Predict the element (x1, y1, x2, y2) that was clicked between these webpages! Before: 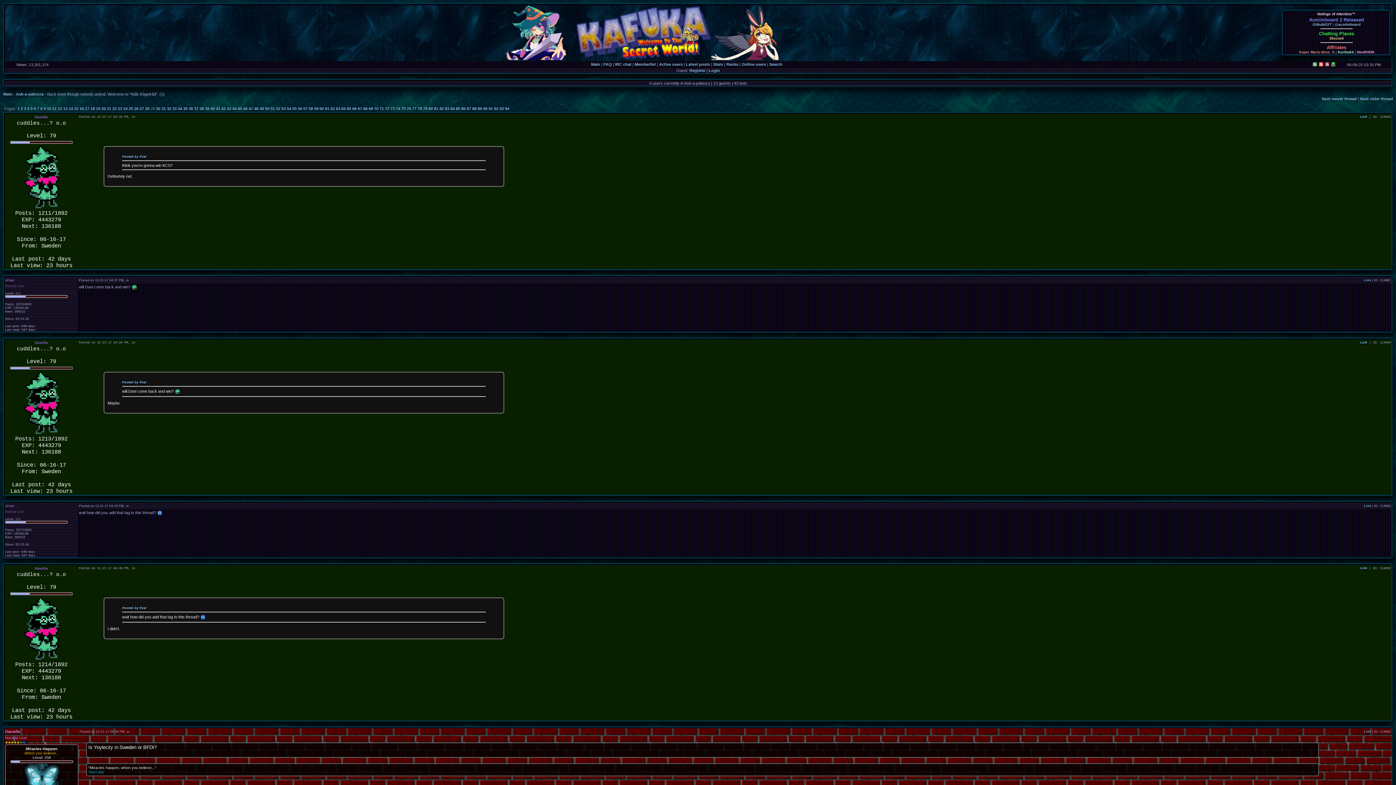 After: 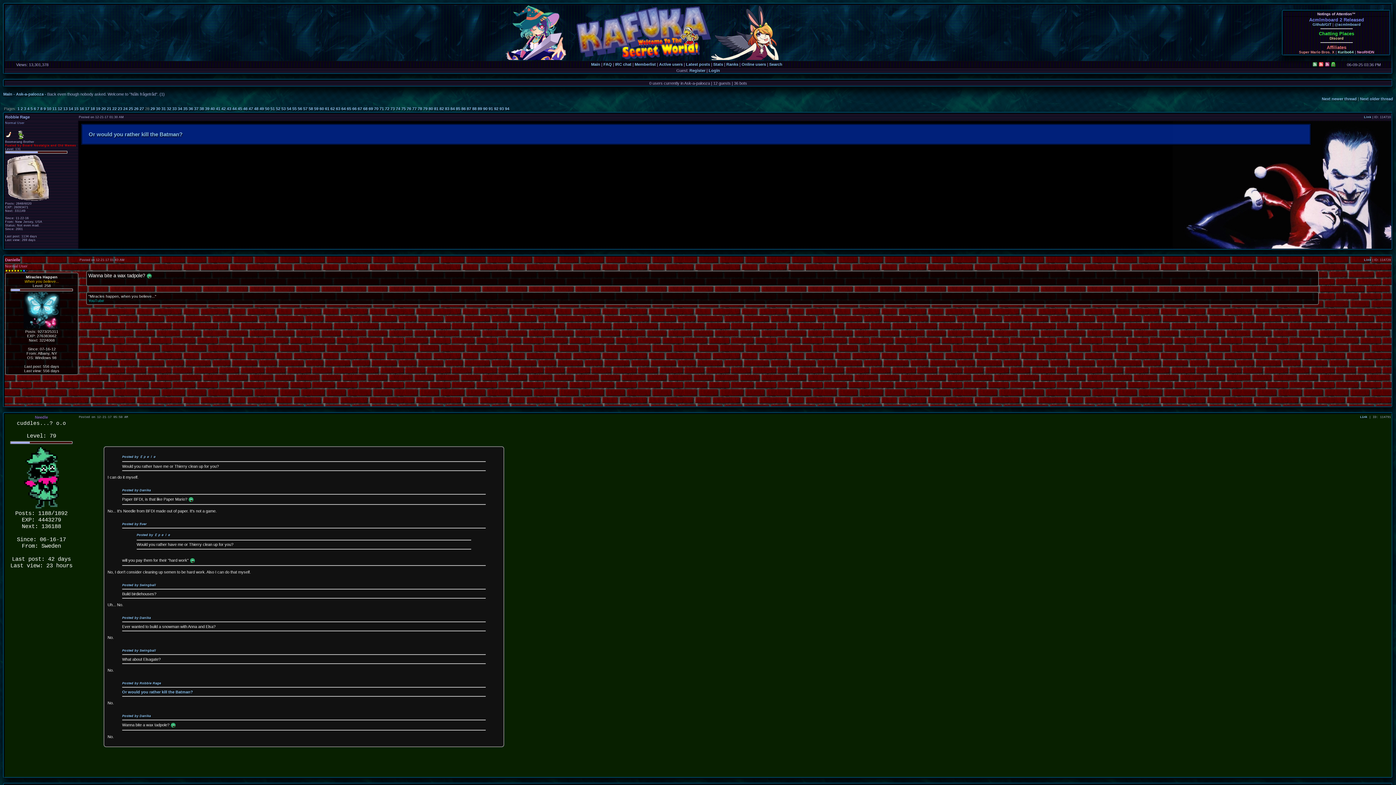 Action: label: 28 bbox: (145, 106, 149, 110)